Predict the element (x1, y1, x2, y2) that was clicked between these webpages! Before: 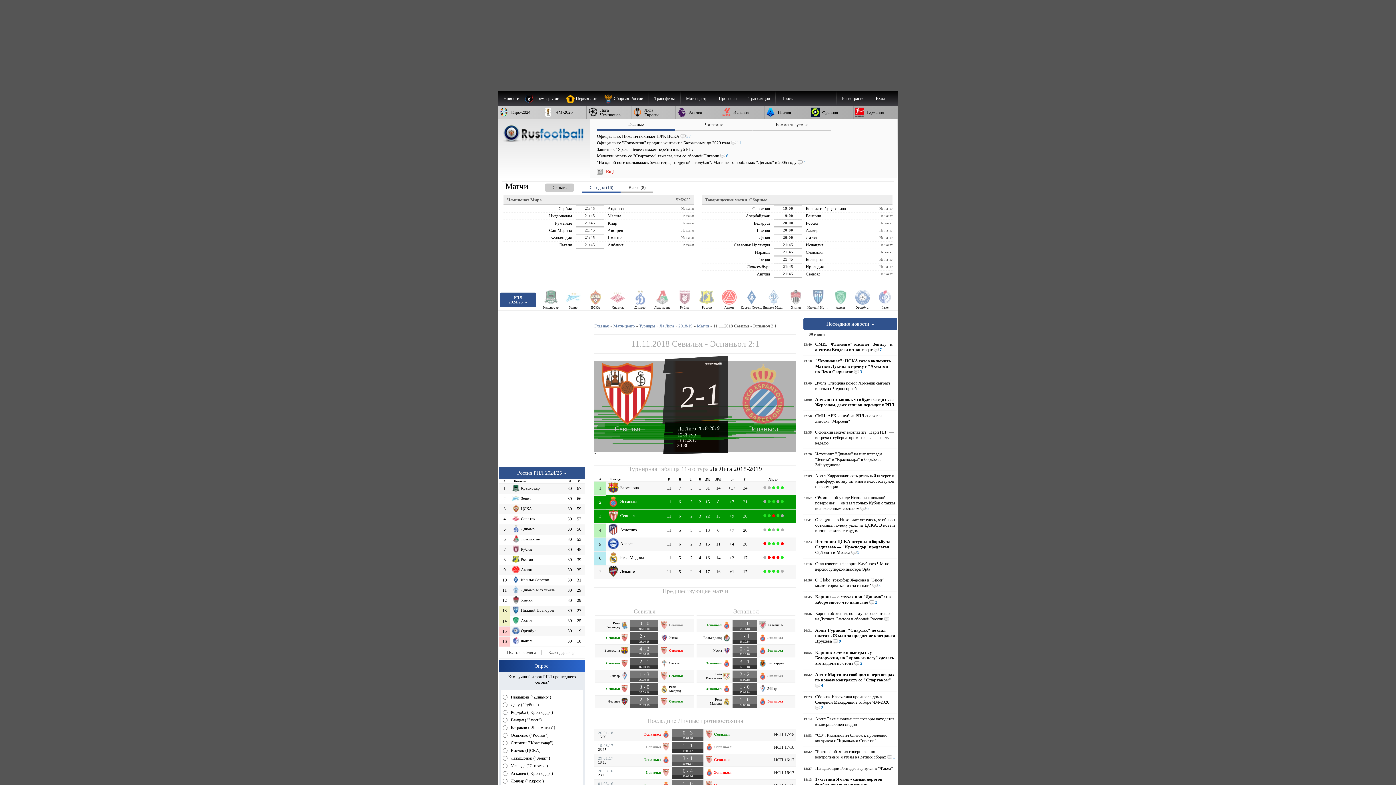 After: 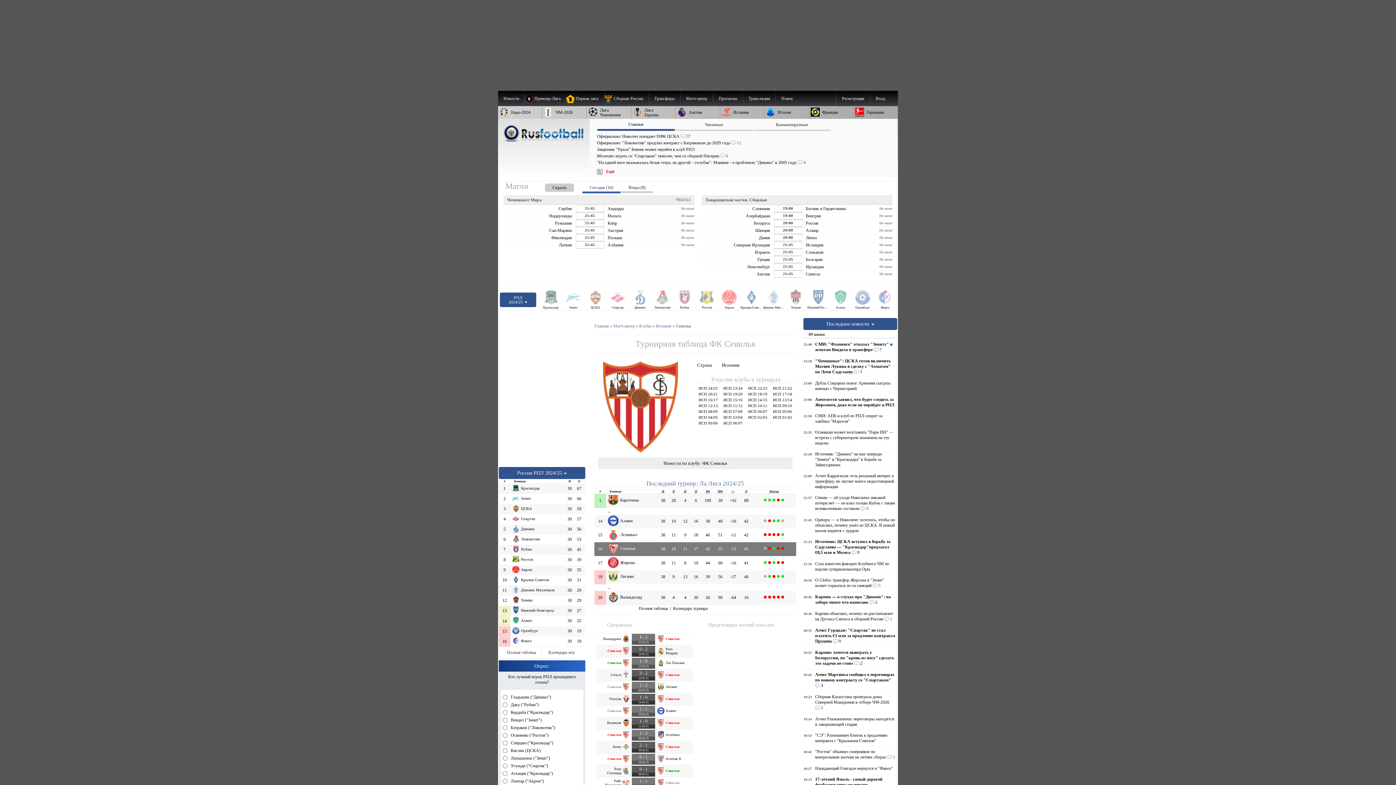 Action: label: Севилья bbox: (607, 510, 663, 519)